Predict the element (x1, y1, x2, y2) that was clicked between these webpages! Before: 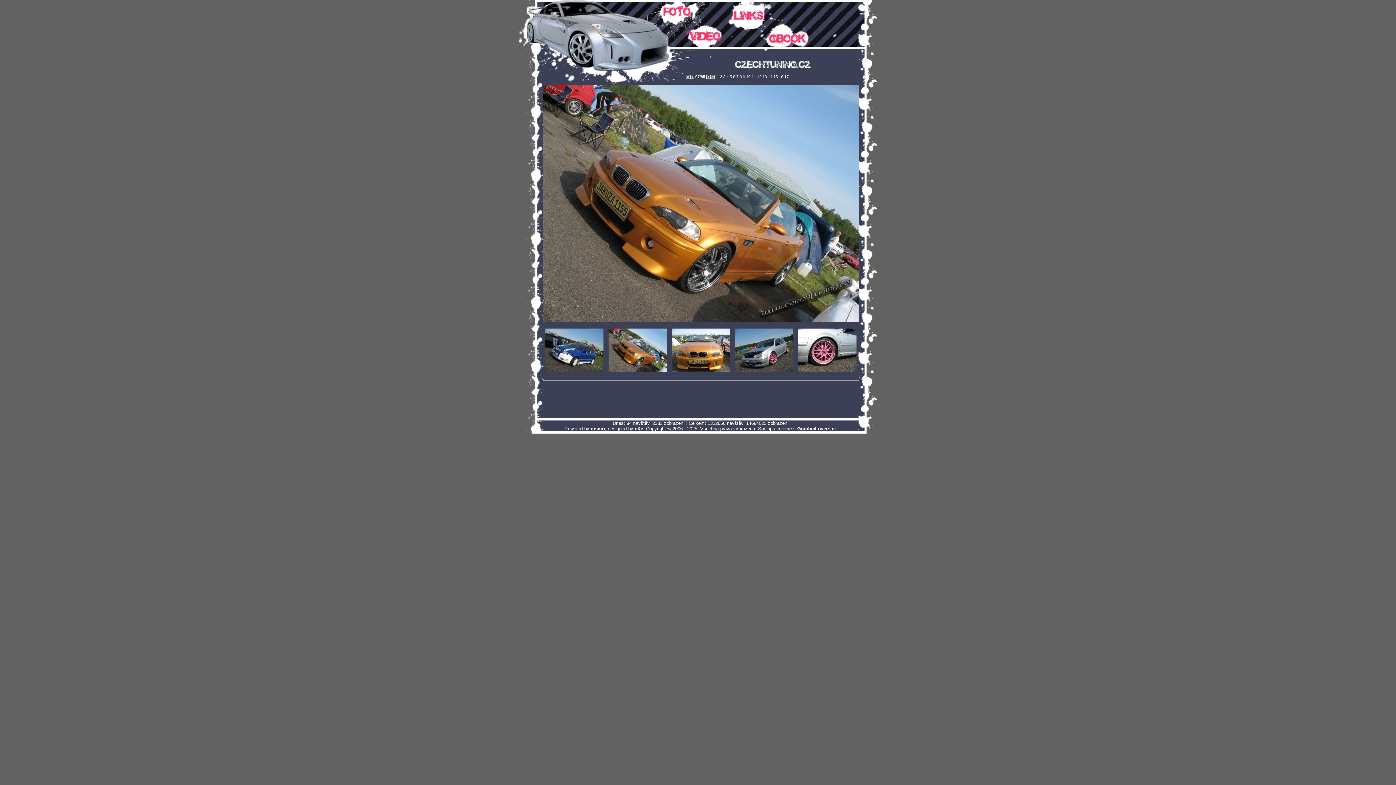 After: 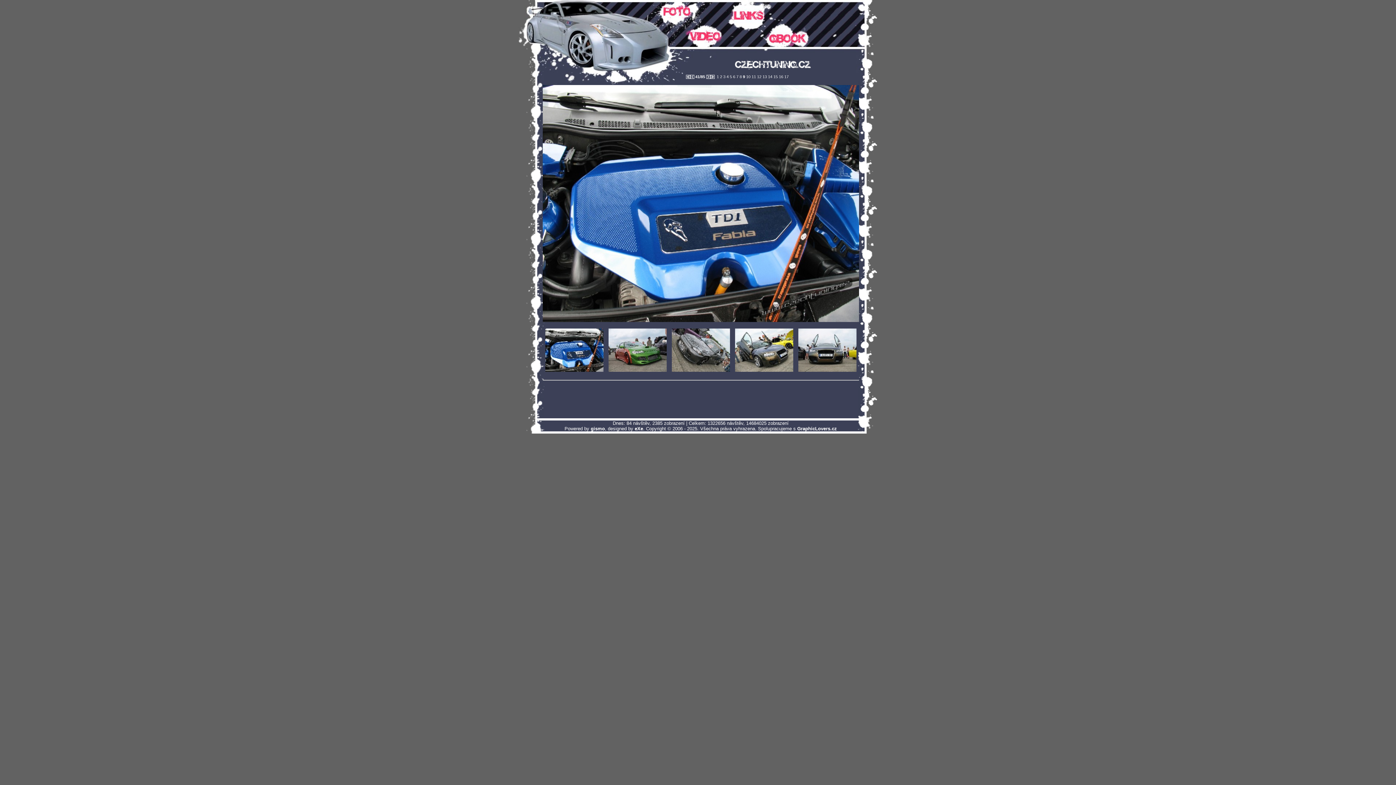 Action: label:  9 bbox: (742, 74, 745, 78)